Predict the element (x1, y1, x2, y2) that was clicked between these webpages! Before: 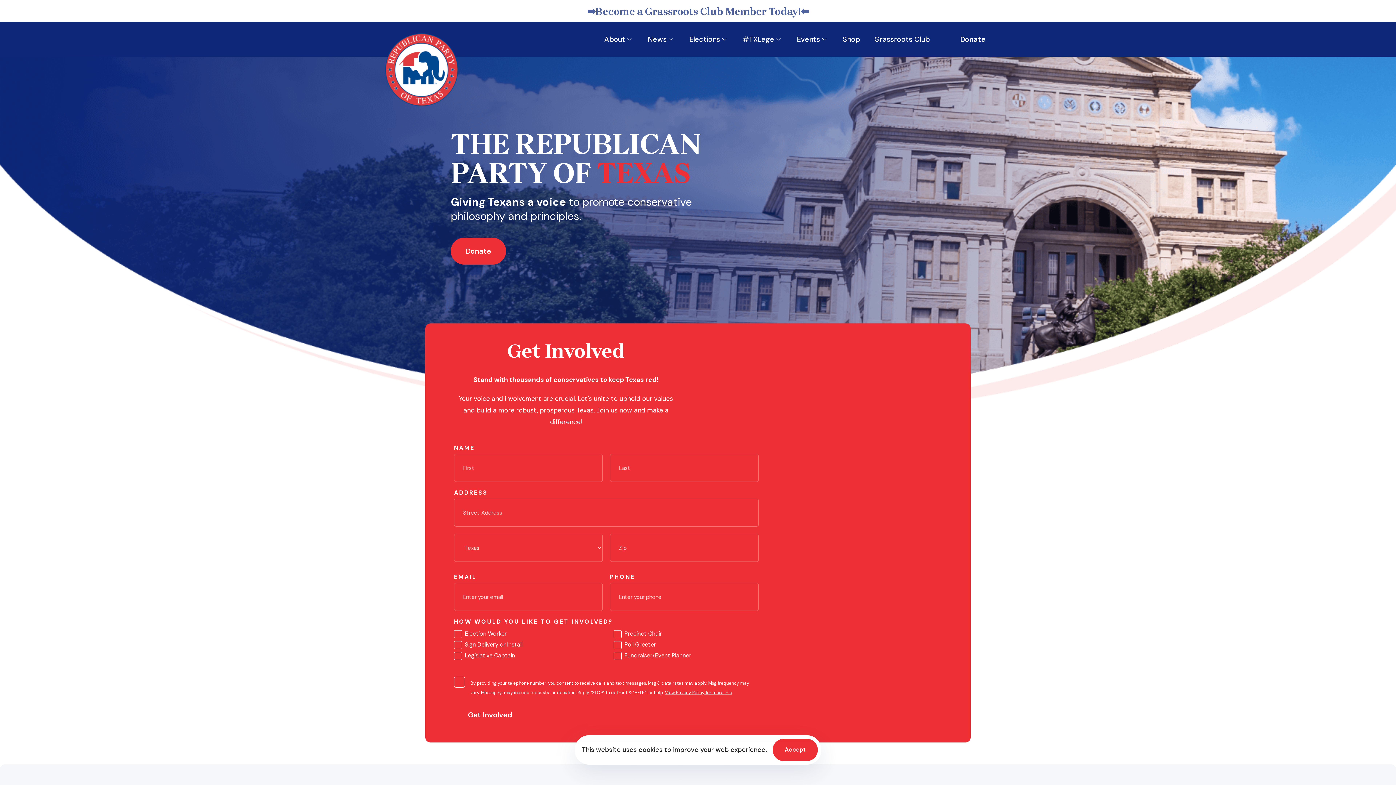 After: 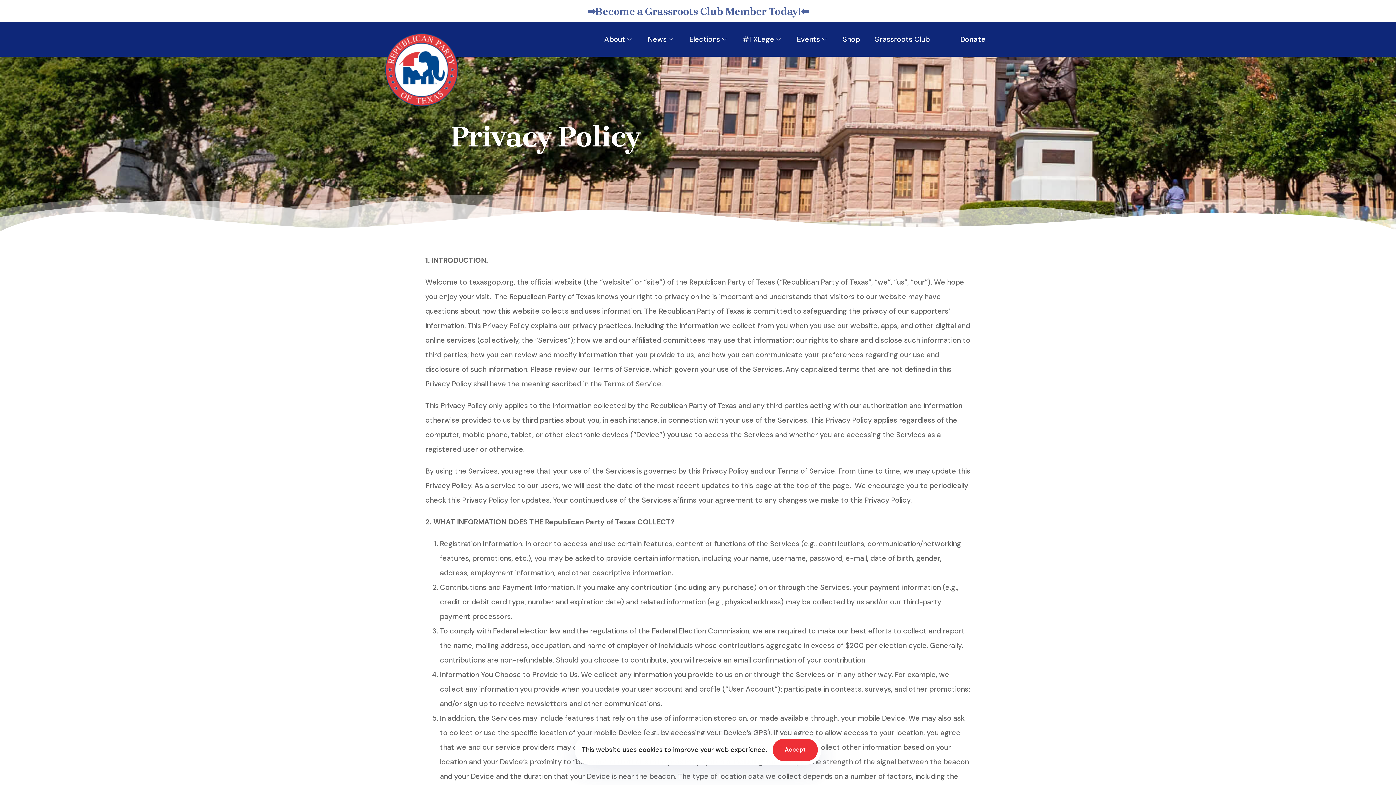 Action: label: View Privacy Policy for more info bbox: (665, 690, 732, 696)